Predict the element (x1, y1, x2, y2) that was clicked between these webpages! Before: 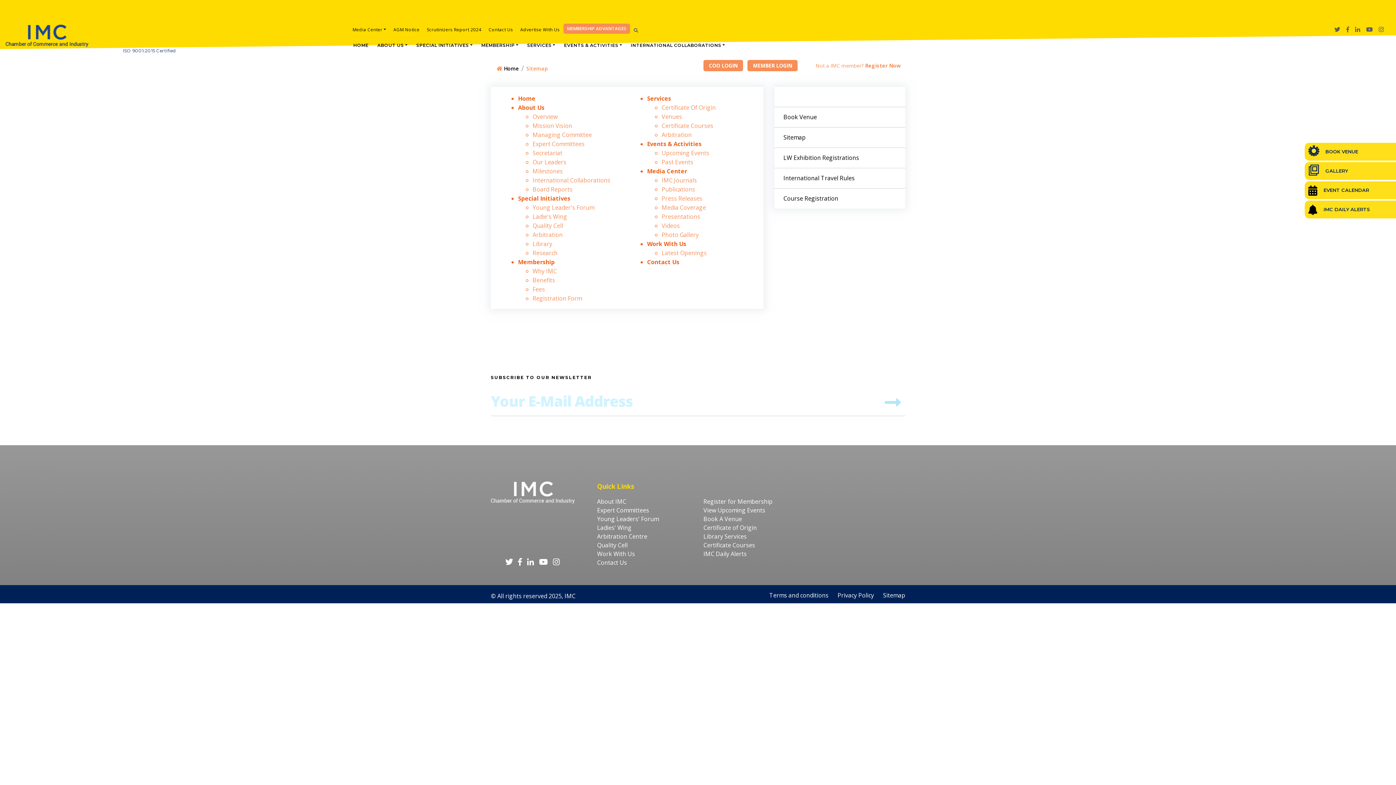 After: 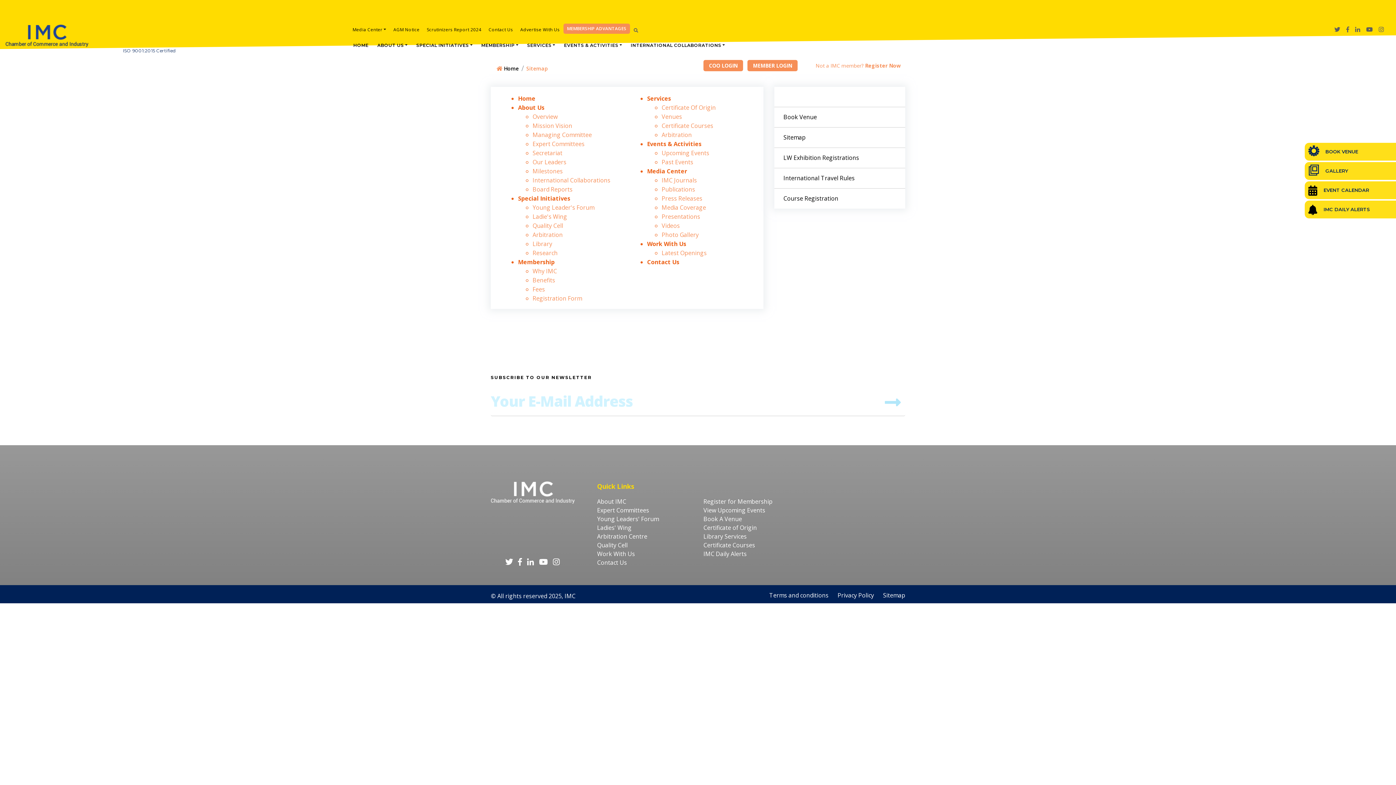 Action: label: Membership bbox: (518, 258, 554, 266)